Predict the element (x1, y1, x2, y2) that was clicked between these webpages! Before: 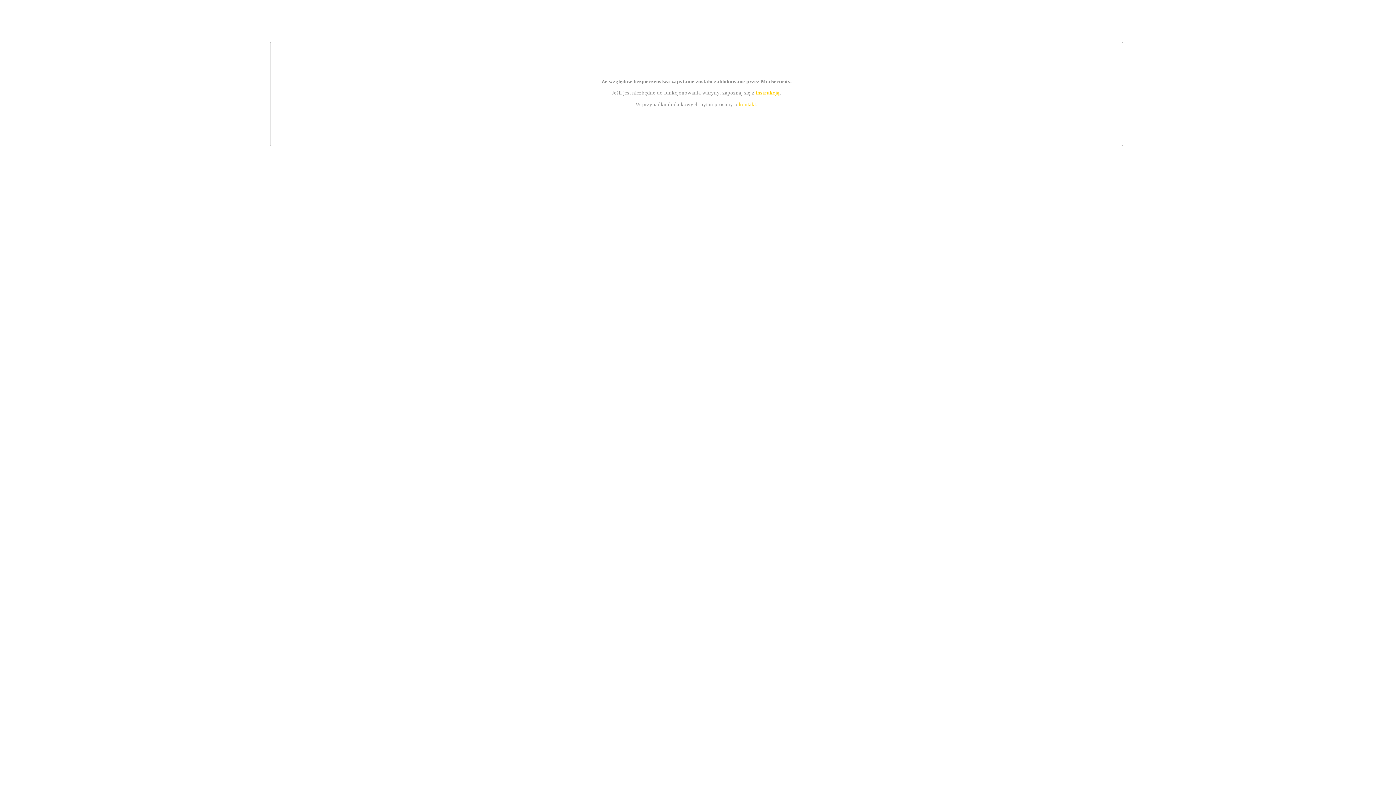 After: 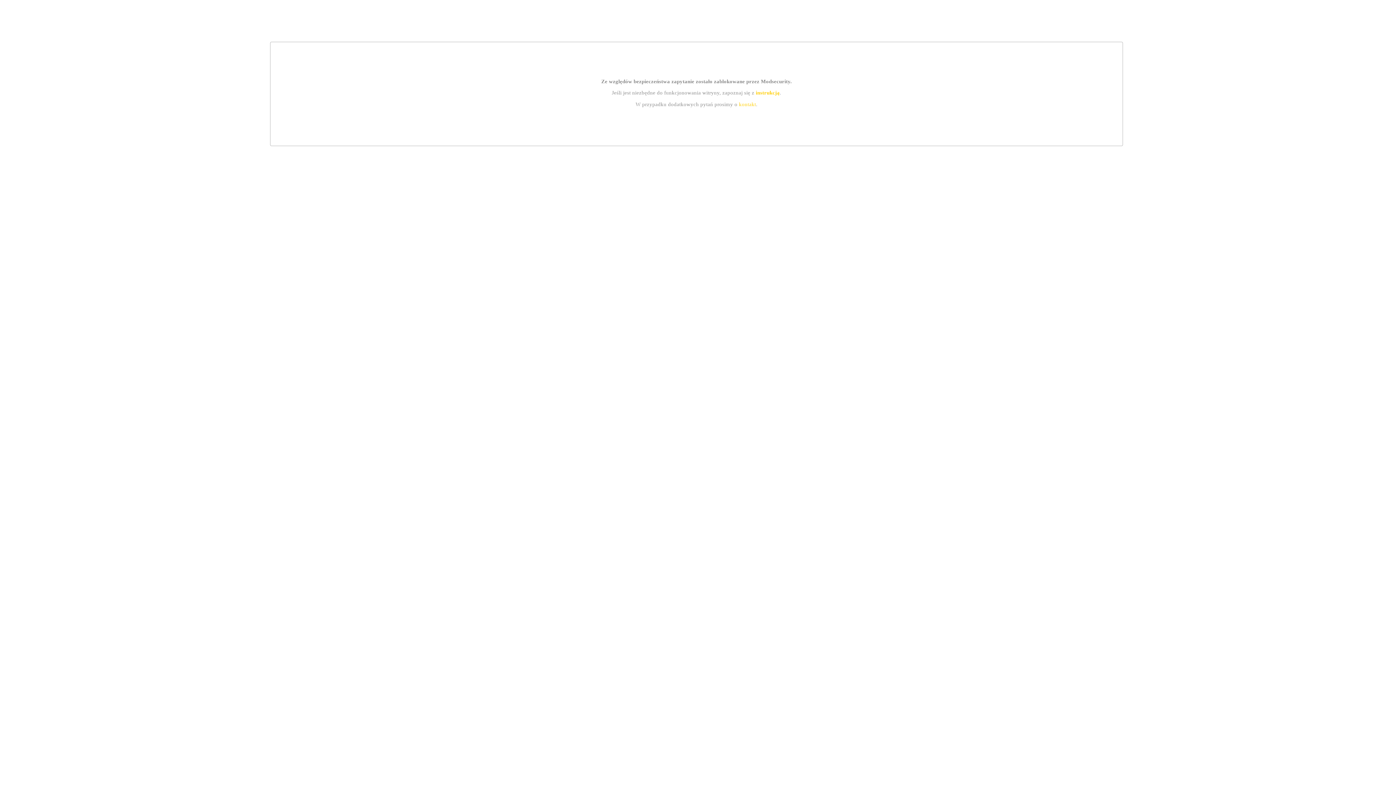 Action: label: kontakt bbox: (739, 101, 756, 107)